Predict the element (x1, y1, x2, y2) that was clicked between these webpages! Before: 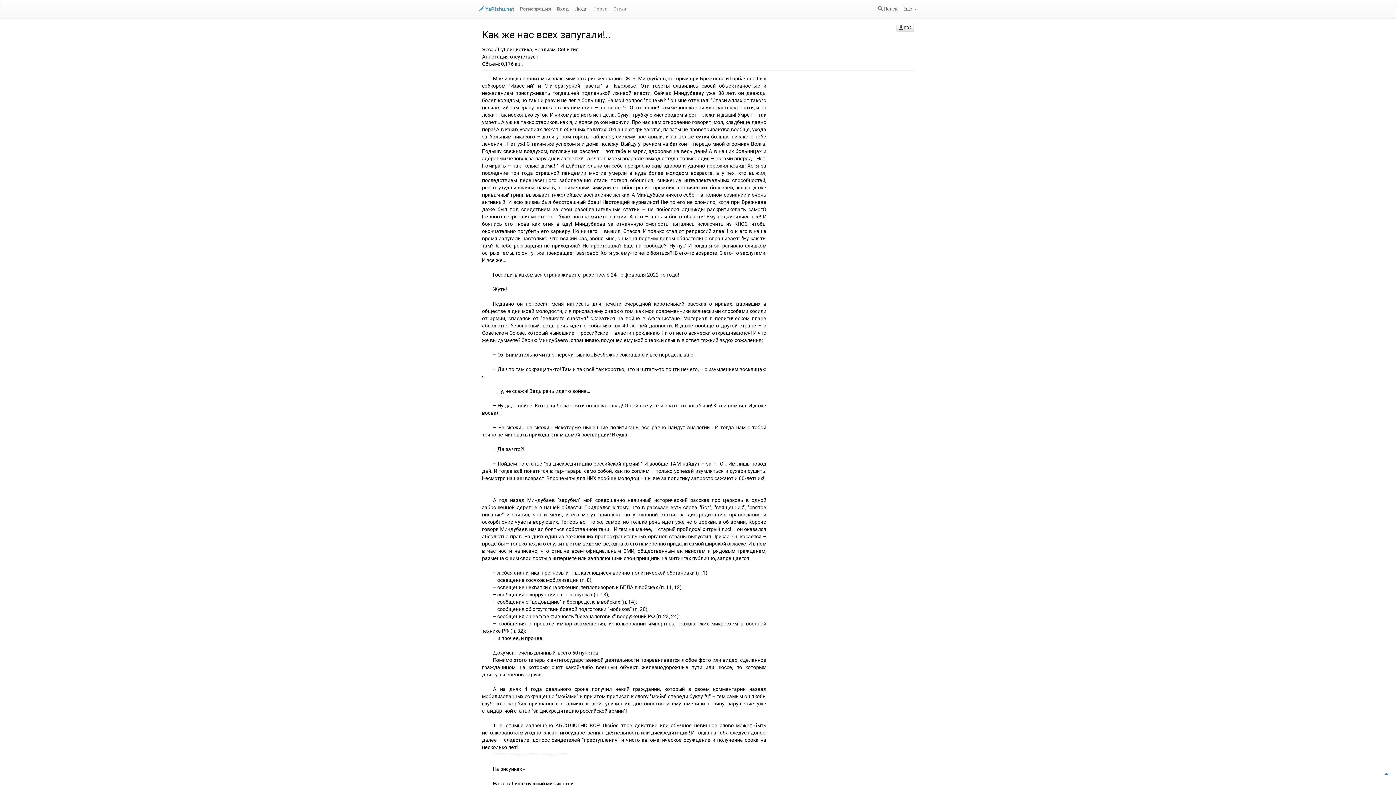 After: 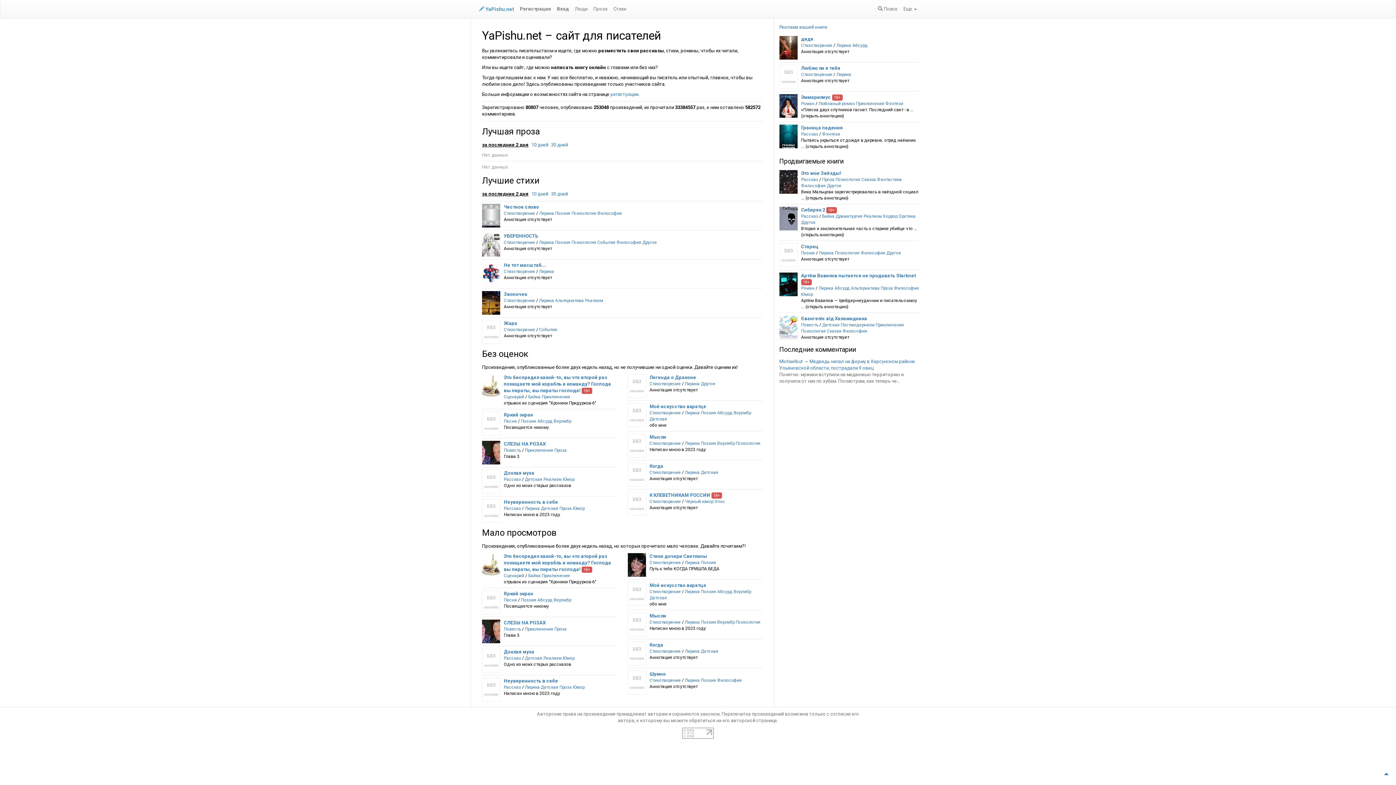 Action: label:  YaPishu.net bbox: (476, 0, 517, 18)